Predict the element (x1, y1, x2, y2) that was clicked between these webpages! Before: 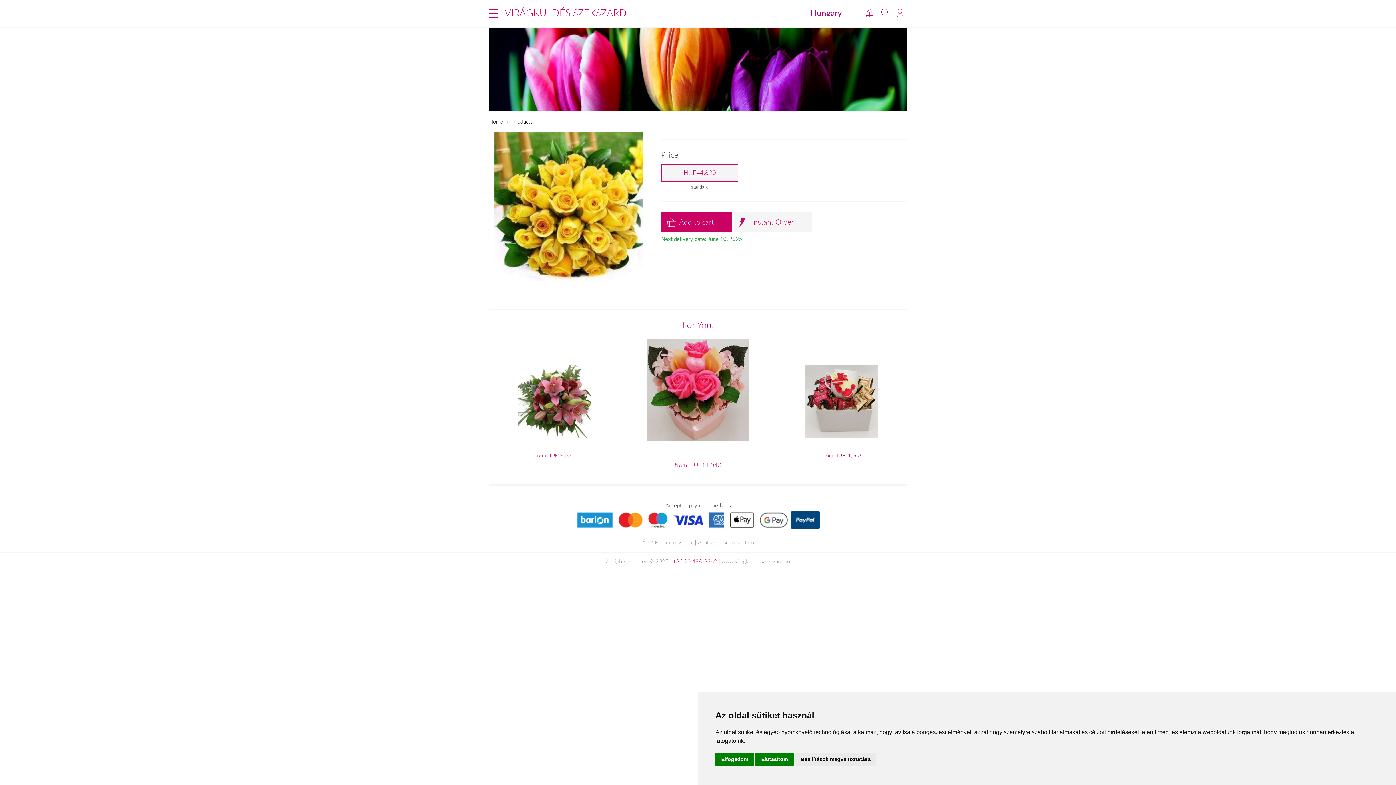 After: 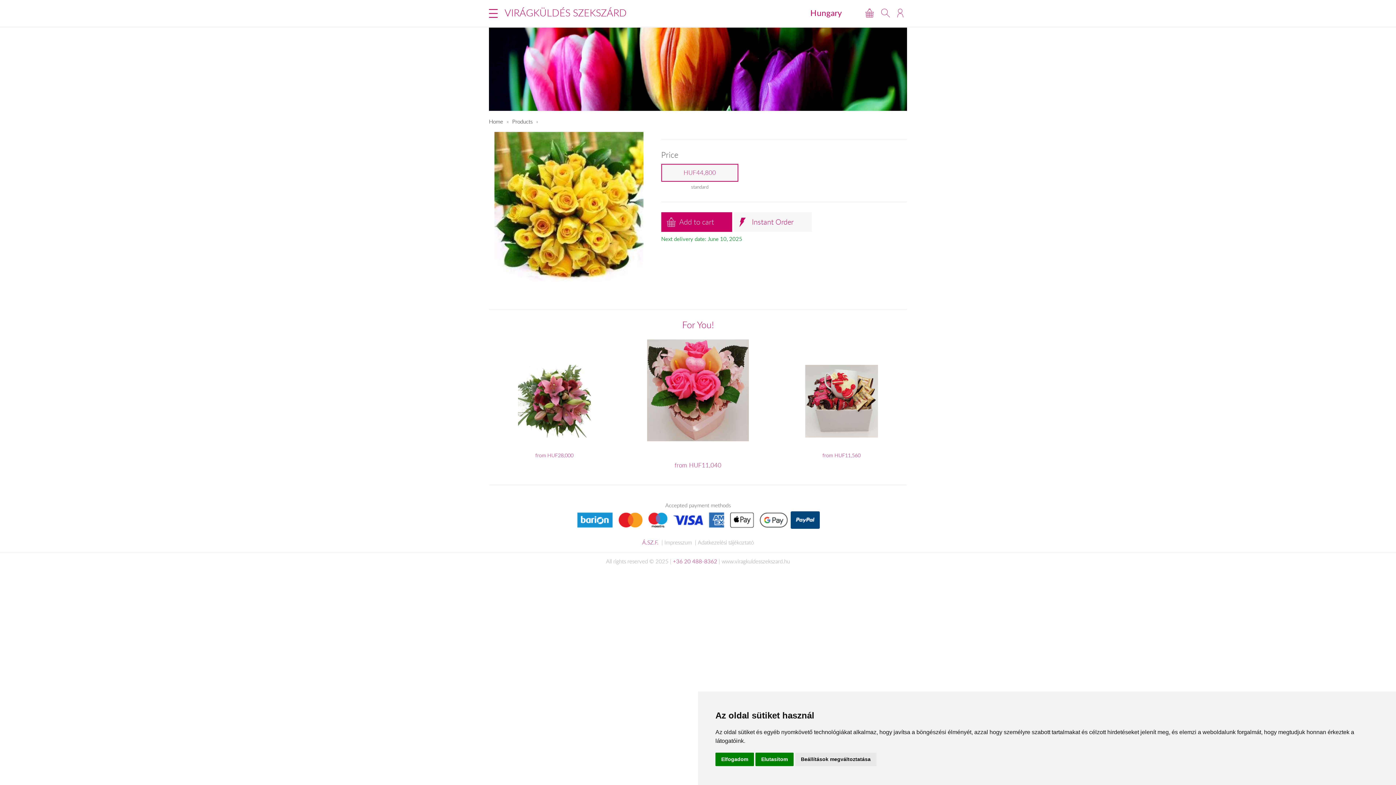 Action: bbox: (642, 538, 658, 546) label: Á.SZ.F.